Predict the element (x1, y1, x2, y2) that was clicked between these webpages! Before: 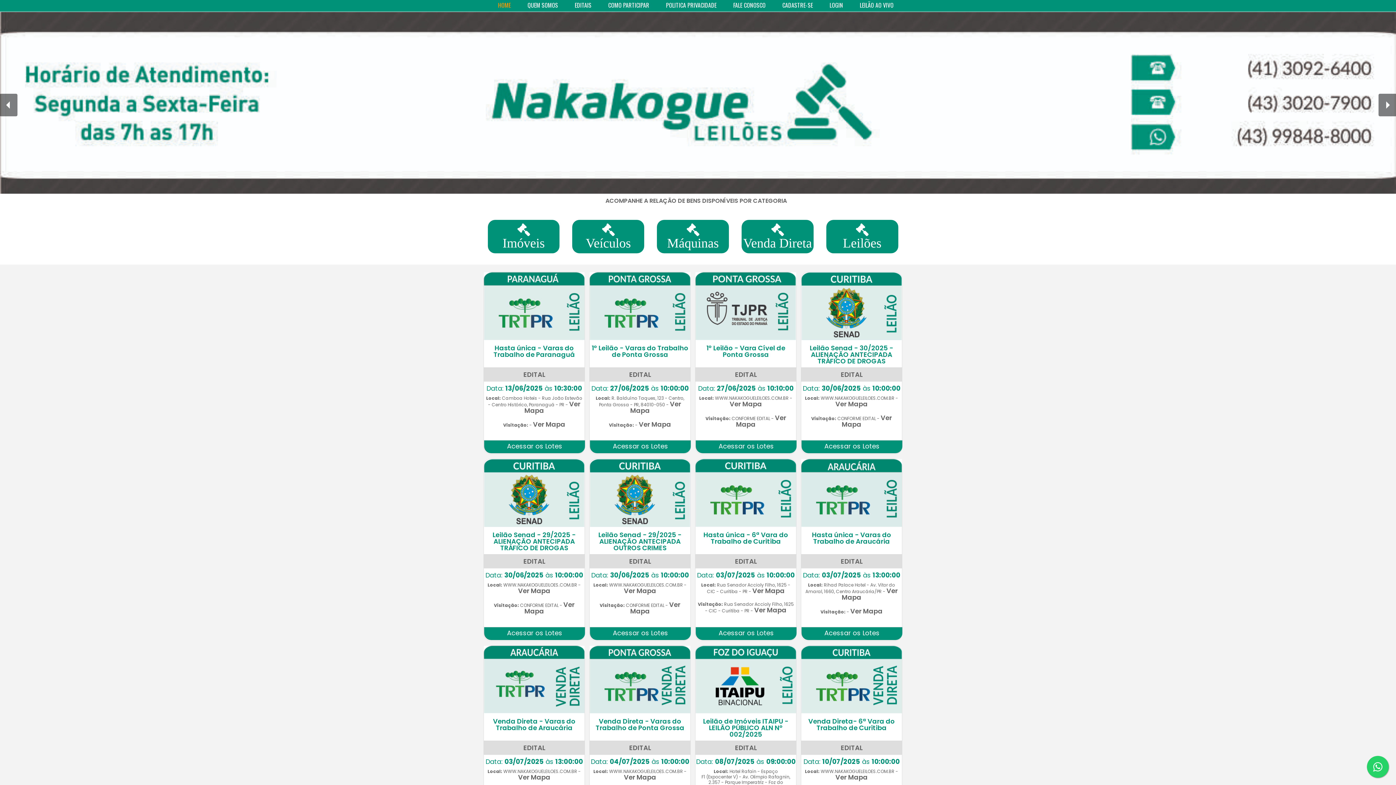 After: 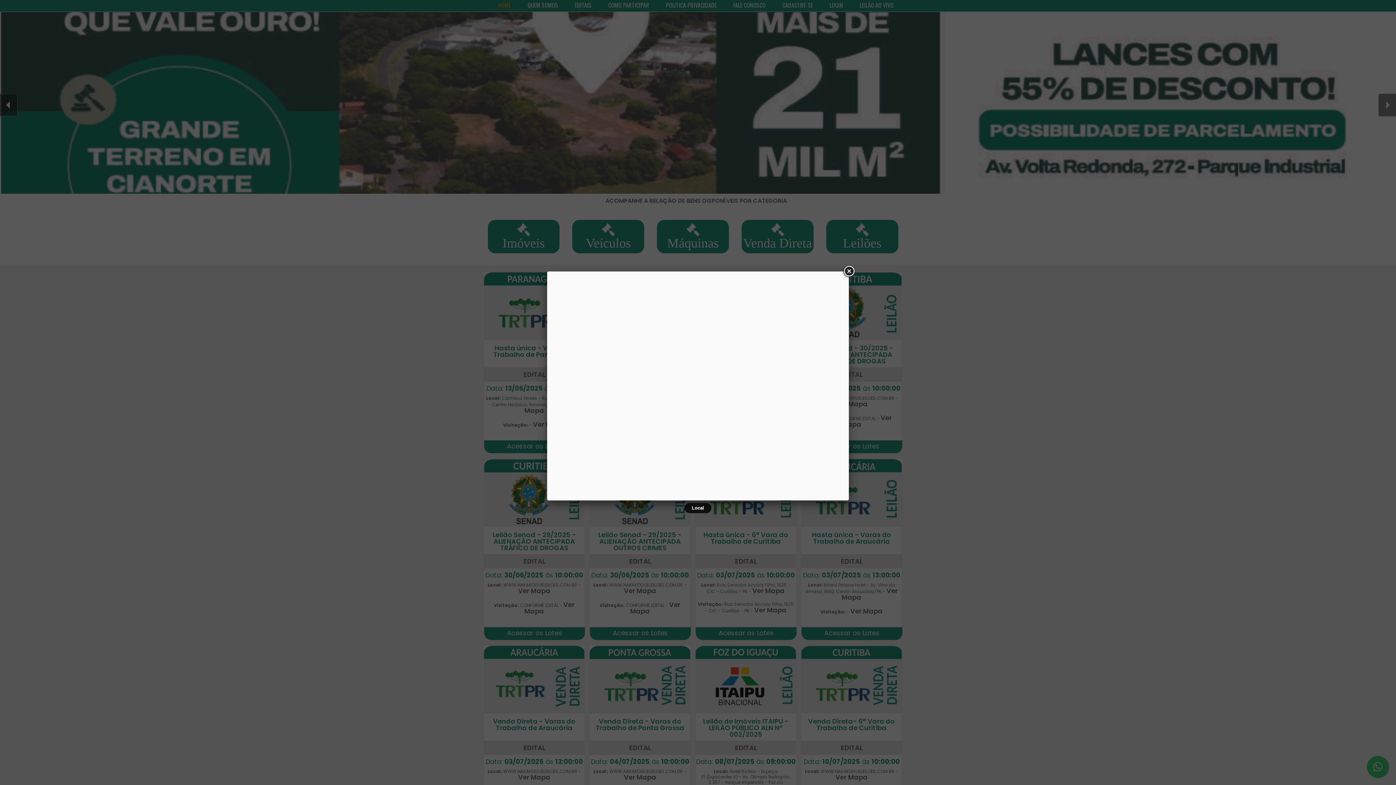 Action: bbox: (754, 605, 786, 614) label: Ver Mapa